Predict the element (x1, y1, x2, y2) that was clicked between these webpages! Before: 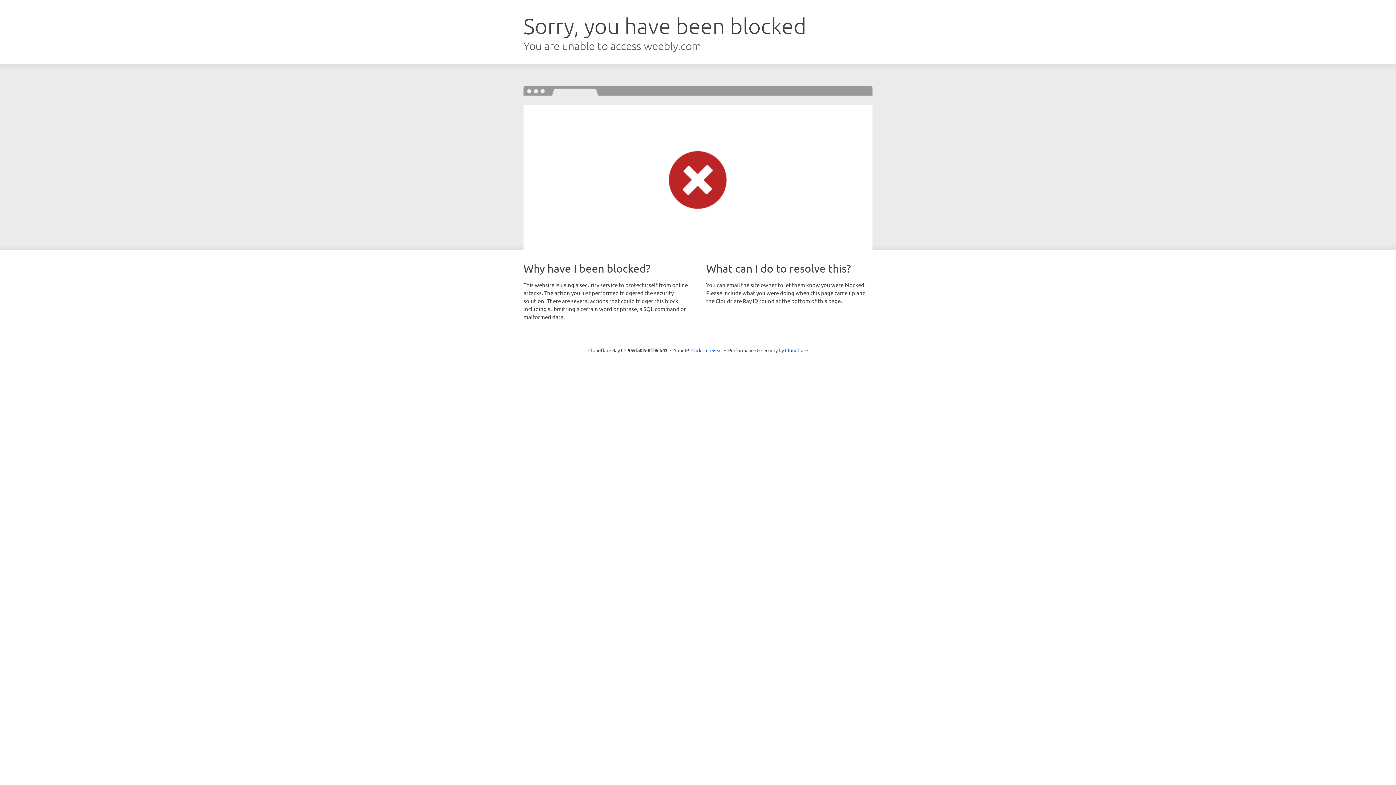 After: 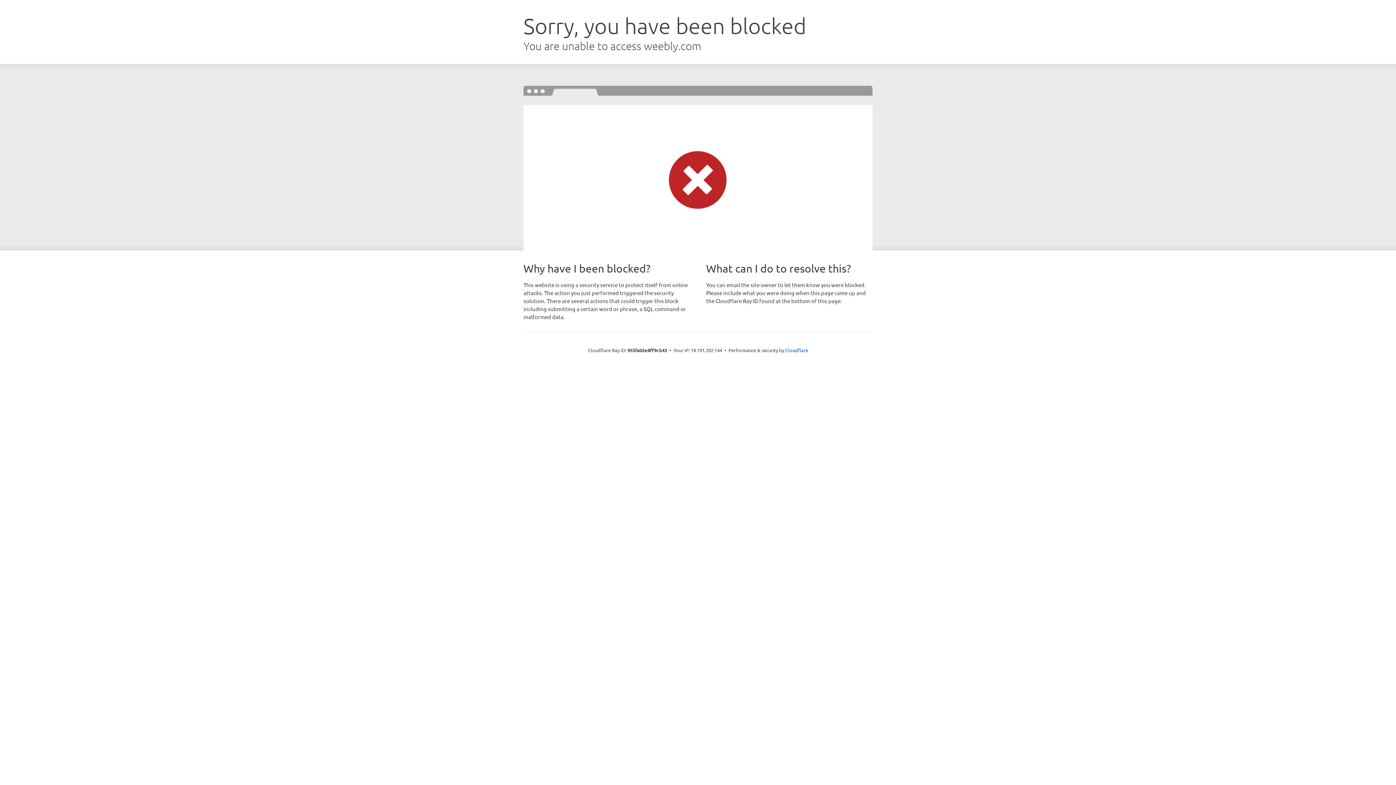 Action: label: Click to reveal bbox: (691, 346, 722, 353)